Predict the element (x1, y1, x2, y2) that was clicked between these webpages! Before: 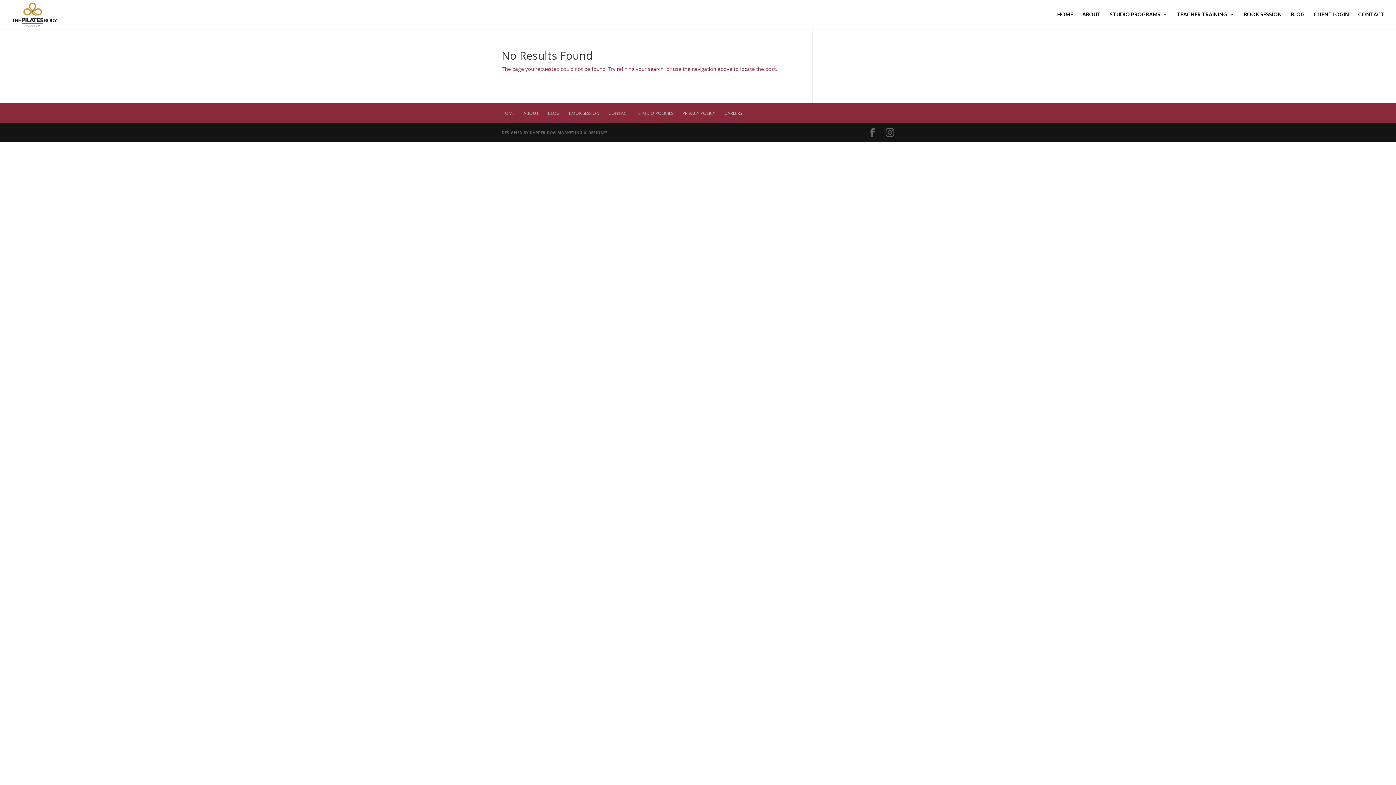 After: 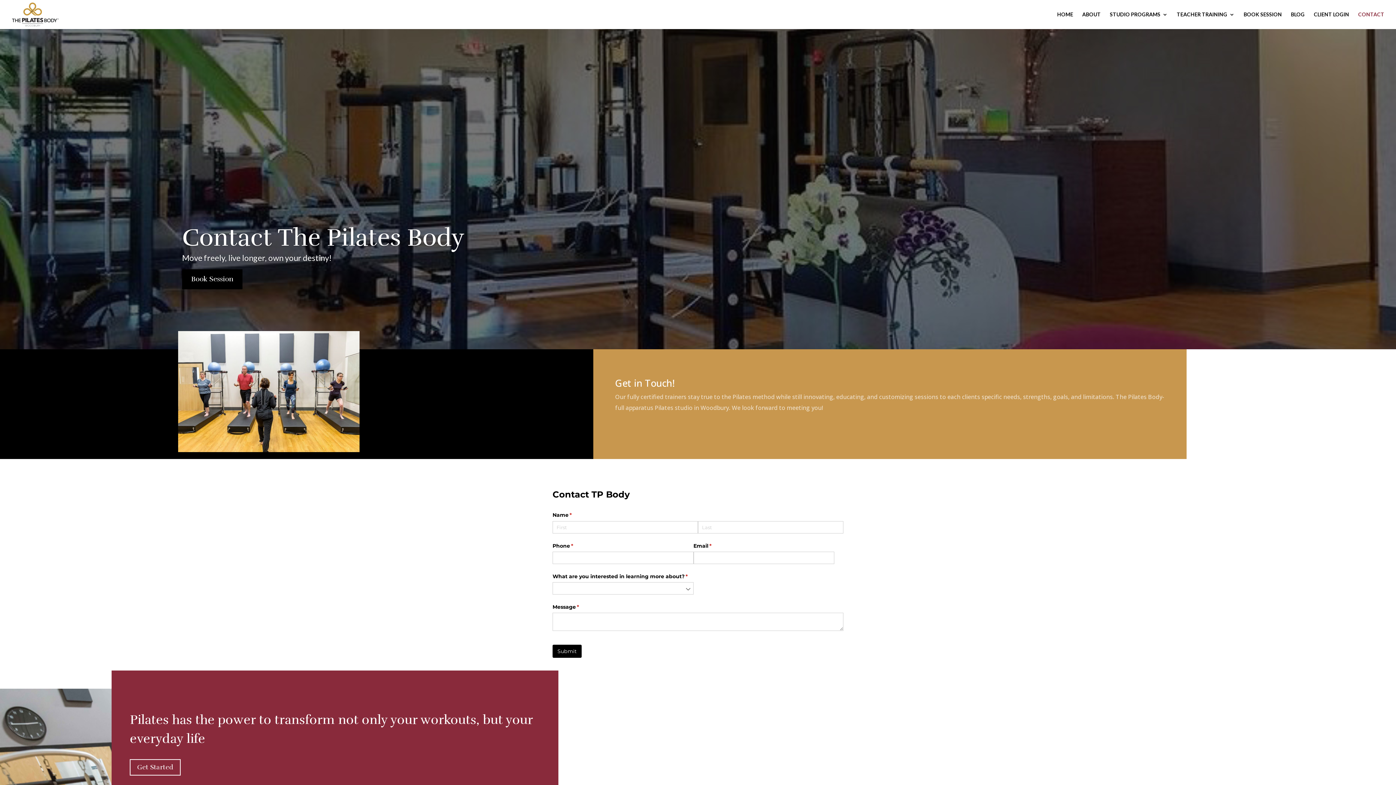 Action: label: CONTACT bbox: (608, 110, 629, 116)